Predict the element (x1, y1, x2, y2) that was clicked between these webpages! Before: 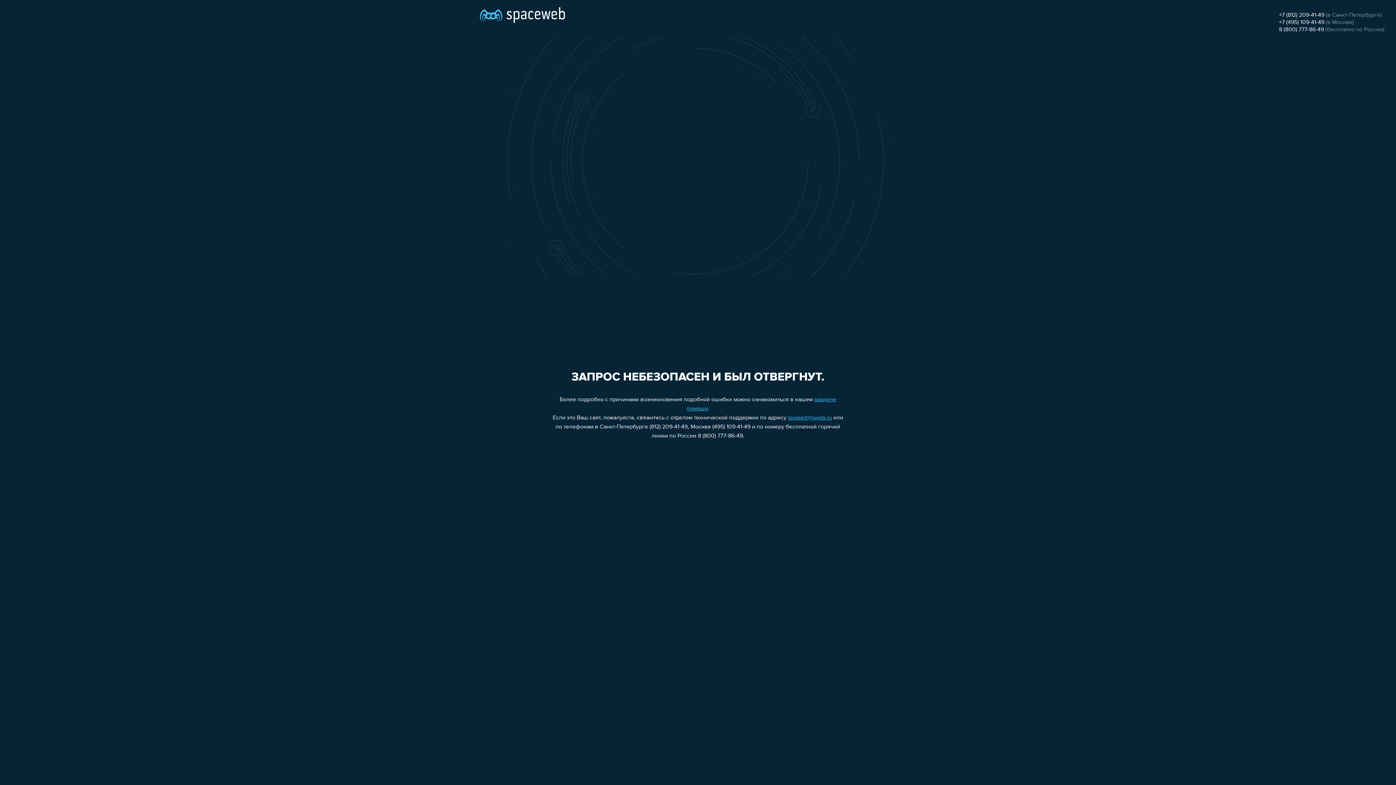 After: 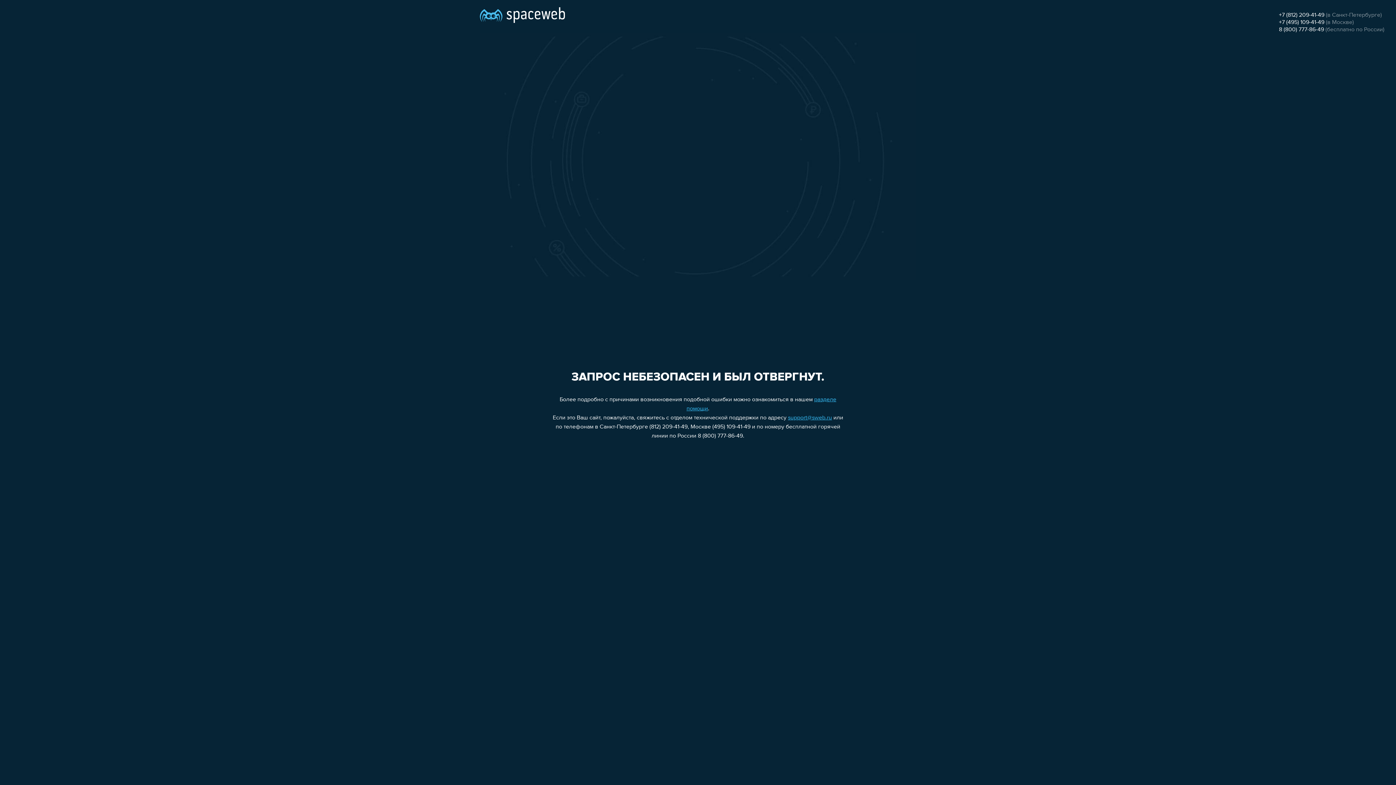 Action: bbox: (1279, 19, 1324, 25) label: +7 (495) 109-41-49